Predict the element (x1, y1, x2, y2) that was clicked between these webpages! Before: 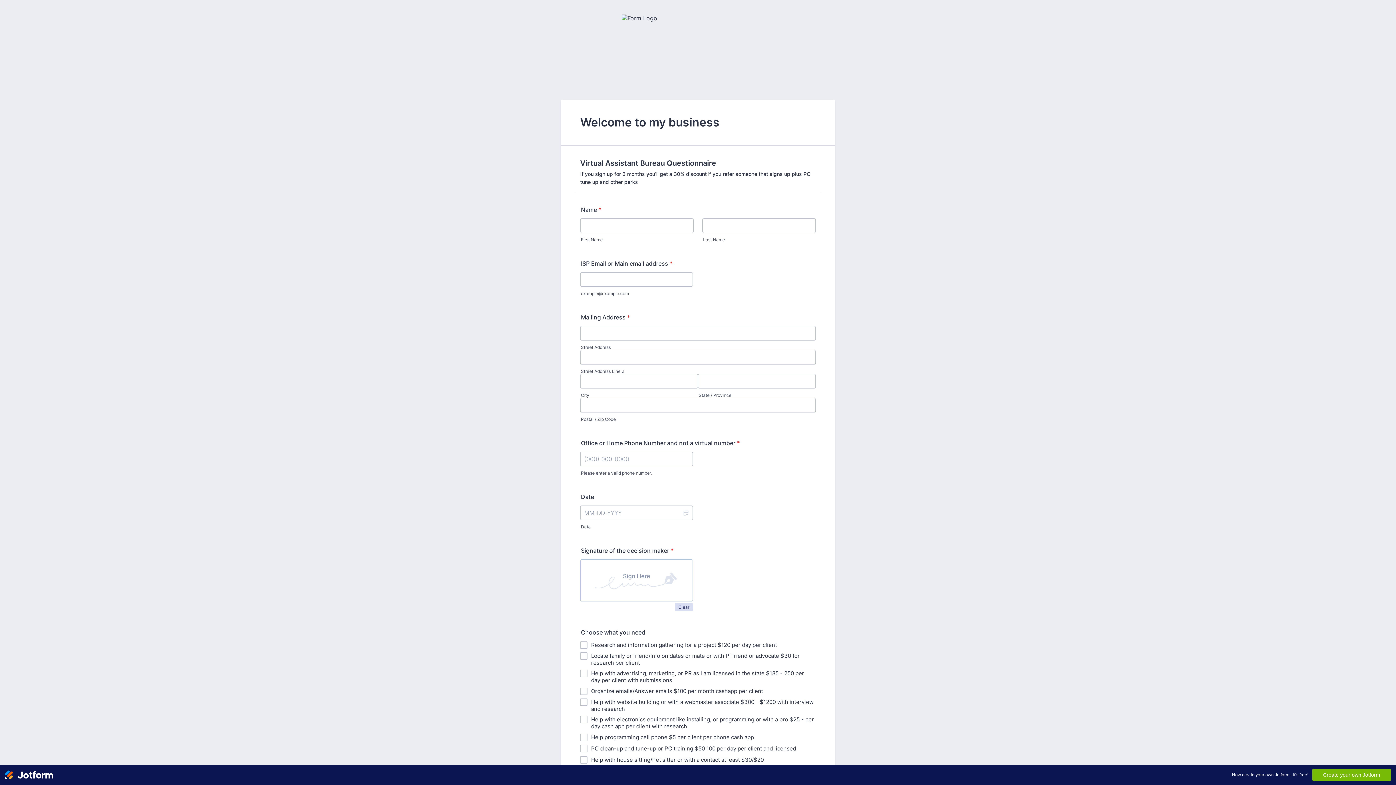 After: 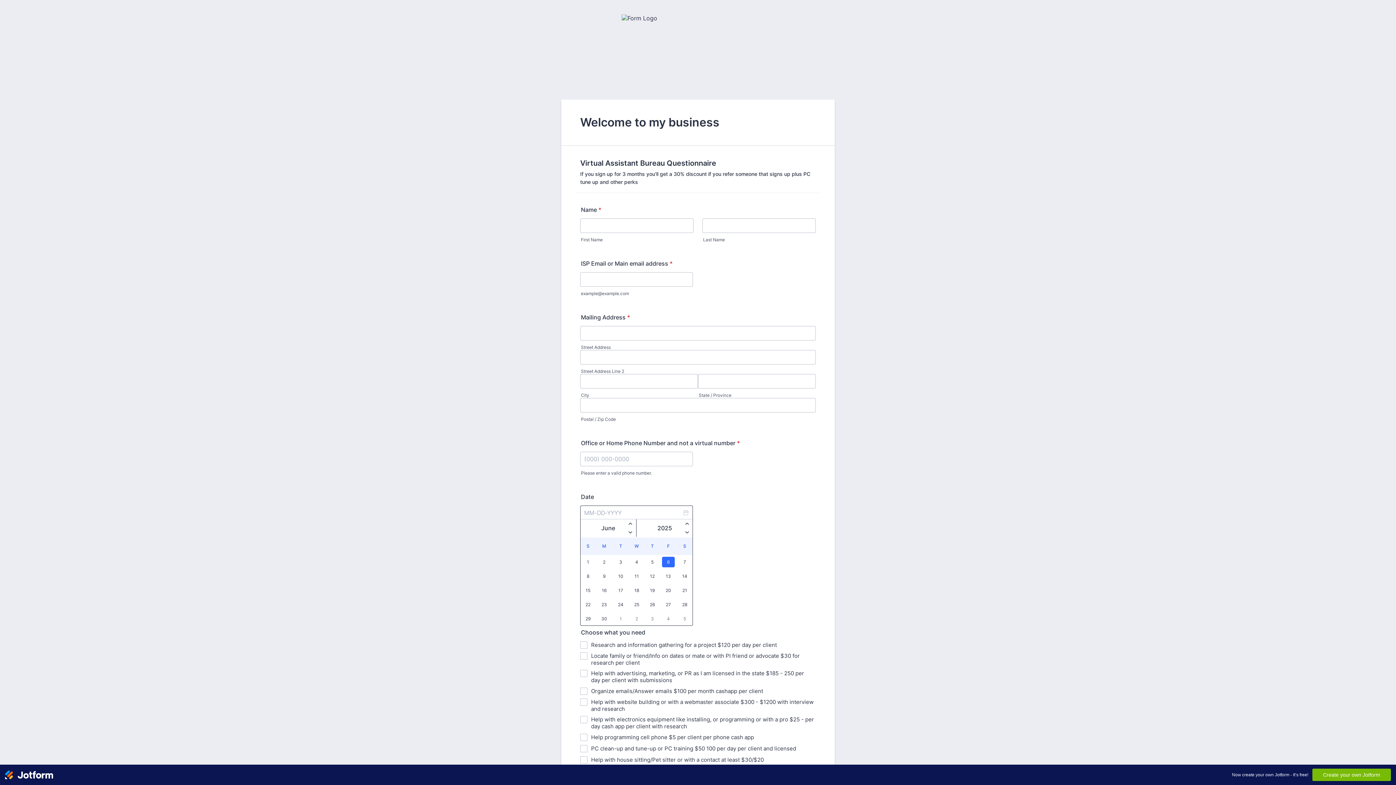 Action: label: Choose Date bbox: (678, 505, 693, 520)